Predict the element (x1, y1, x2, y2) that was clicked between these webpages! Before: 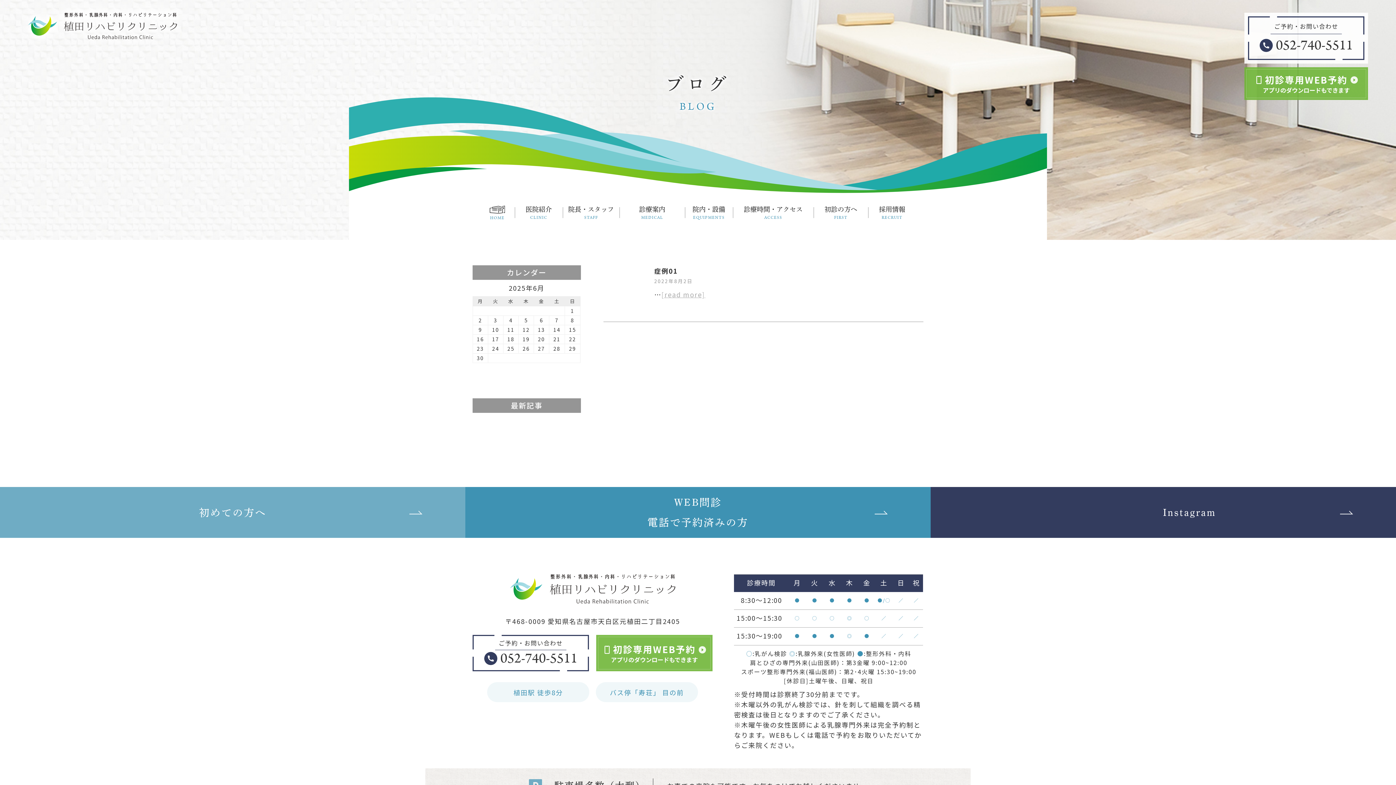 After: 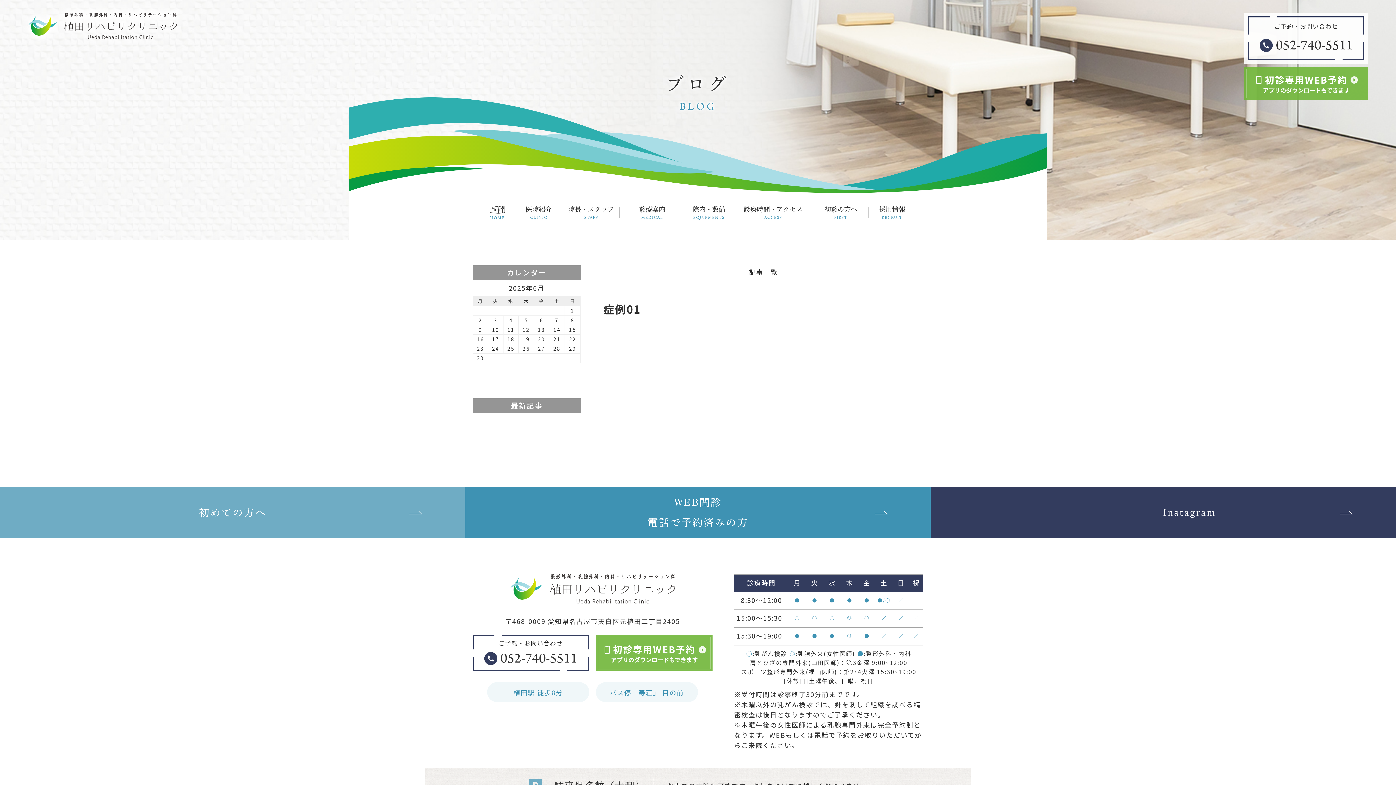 Action: label: [read more] bbox: (661, 289, 705, 299)